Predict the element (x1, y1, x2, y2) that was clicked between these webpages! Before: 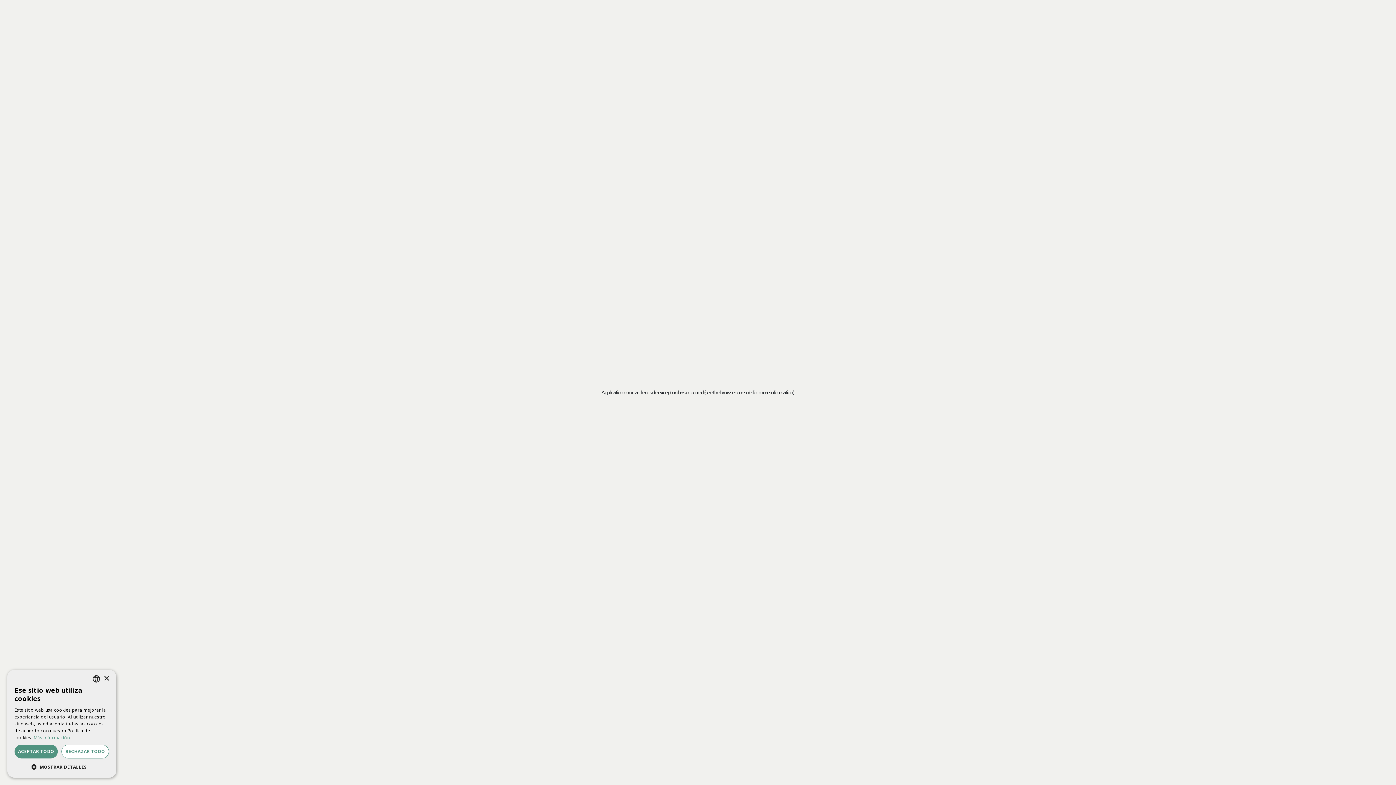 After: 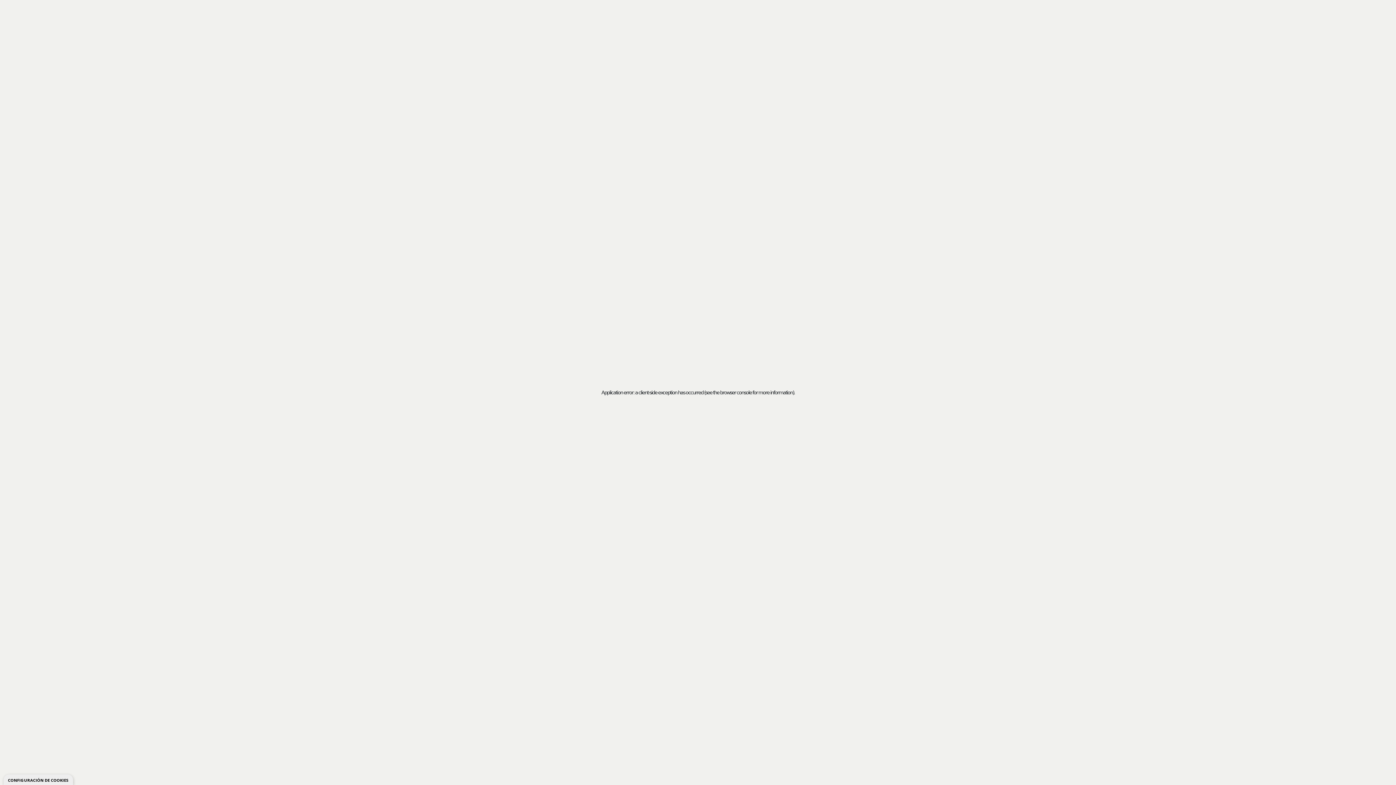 Action: label: ACEPTAR TODO bbox: (14, 745, 57, 758)